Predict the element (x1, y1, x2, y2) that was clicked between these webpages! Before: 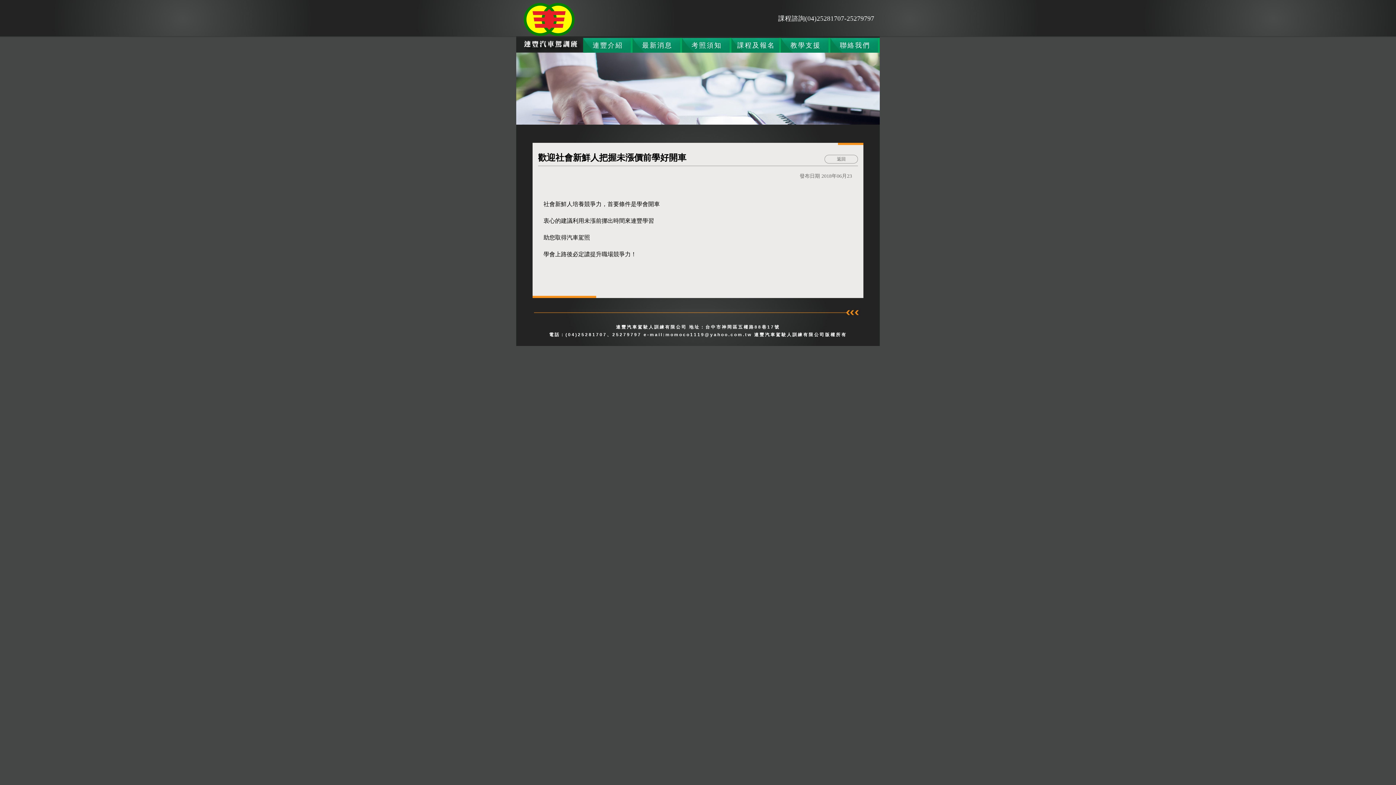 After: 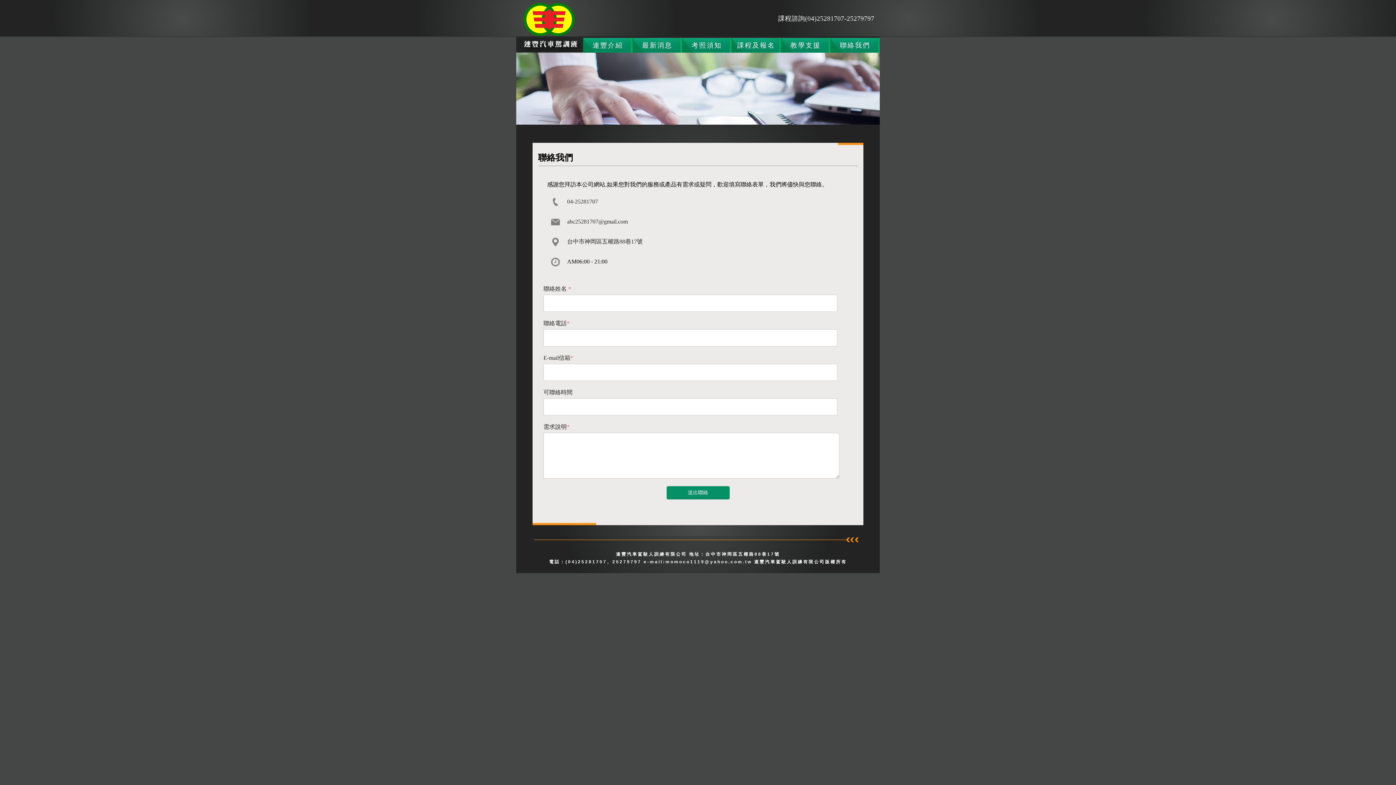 Action: label: 聯絡我們 bbox: (830, 40, 880, 50)